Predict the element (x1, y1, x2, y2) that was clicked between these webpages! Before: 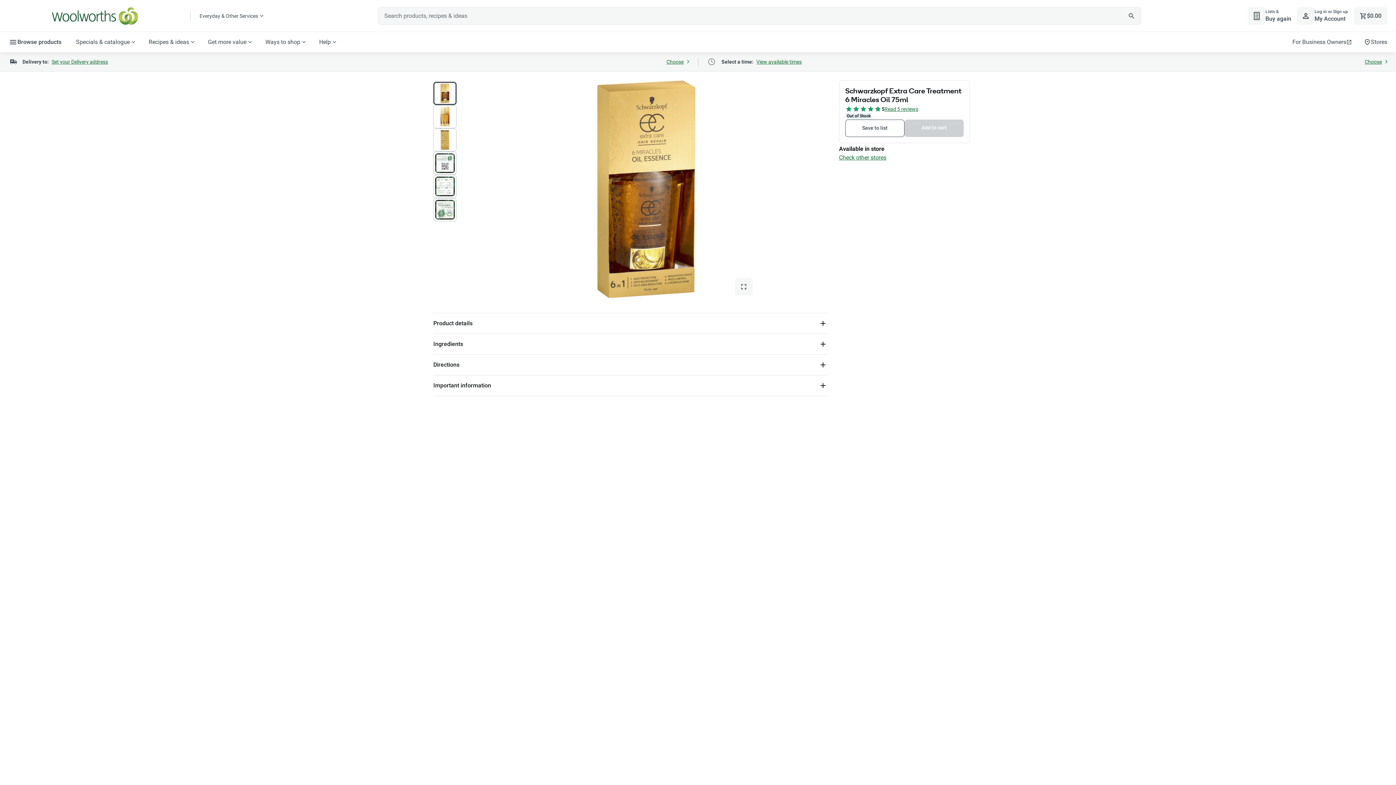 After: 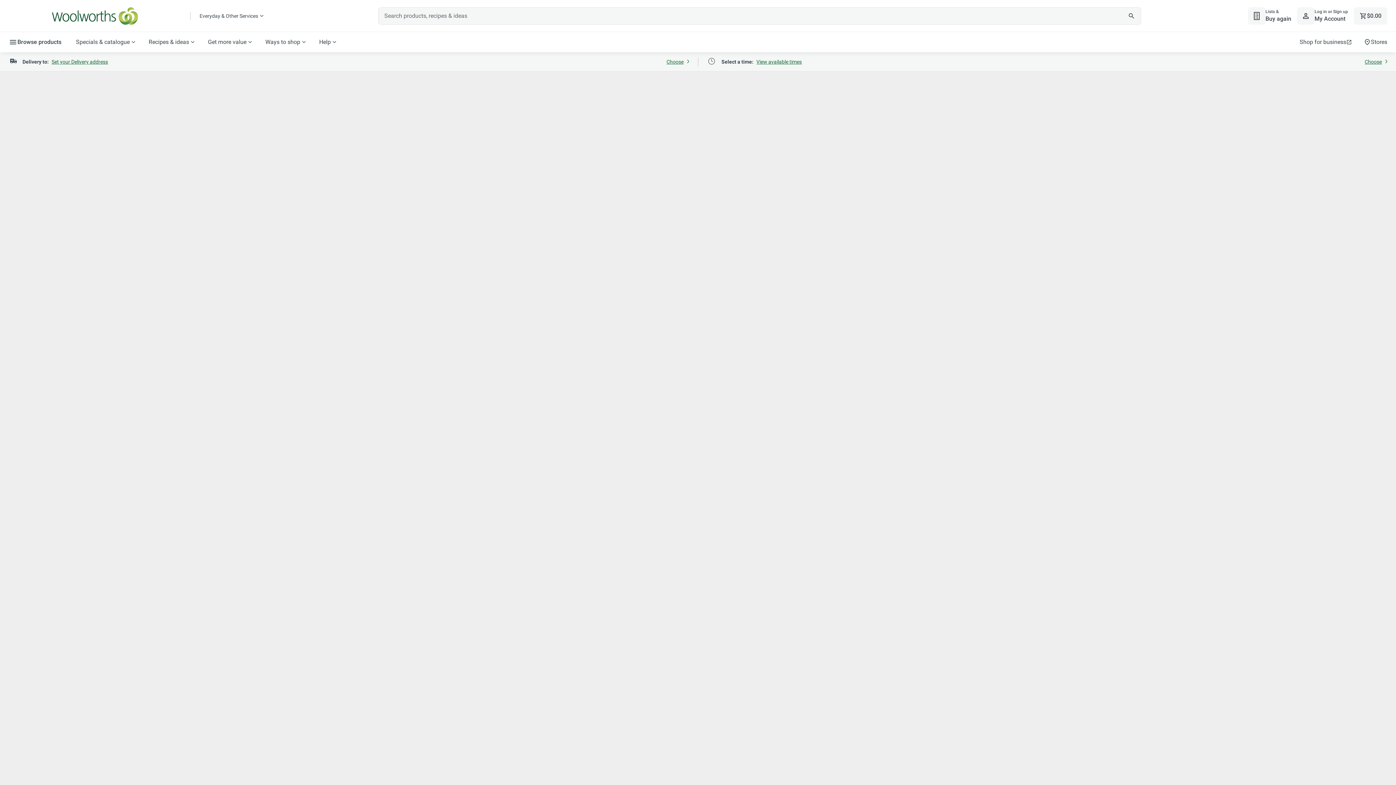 Action: label: Stores bbox: (1358, 32, 1393, 52)